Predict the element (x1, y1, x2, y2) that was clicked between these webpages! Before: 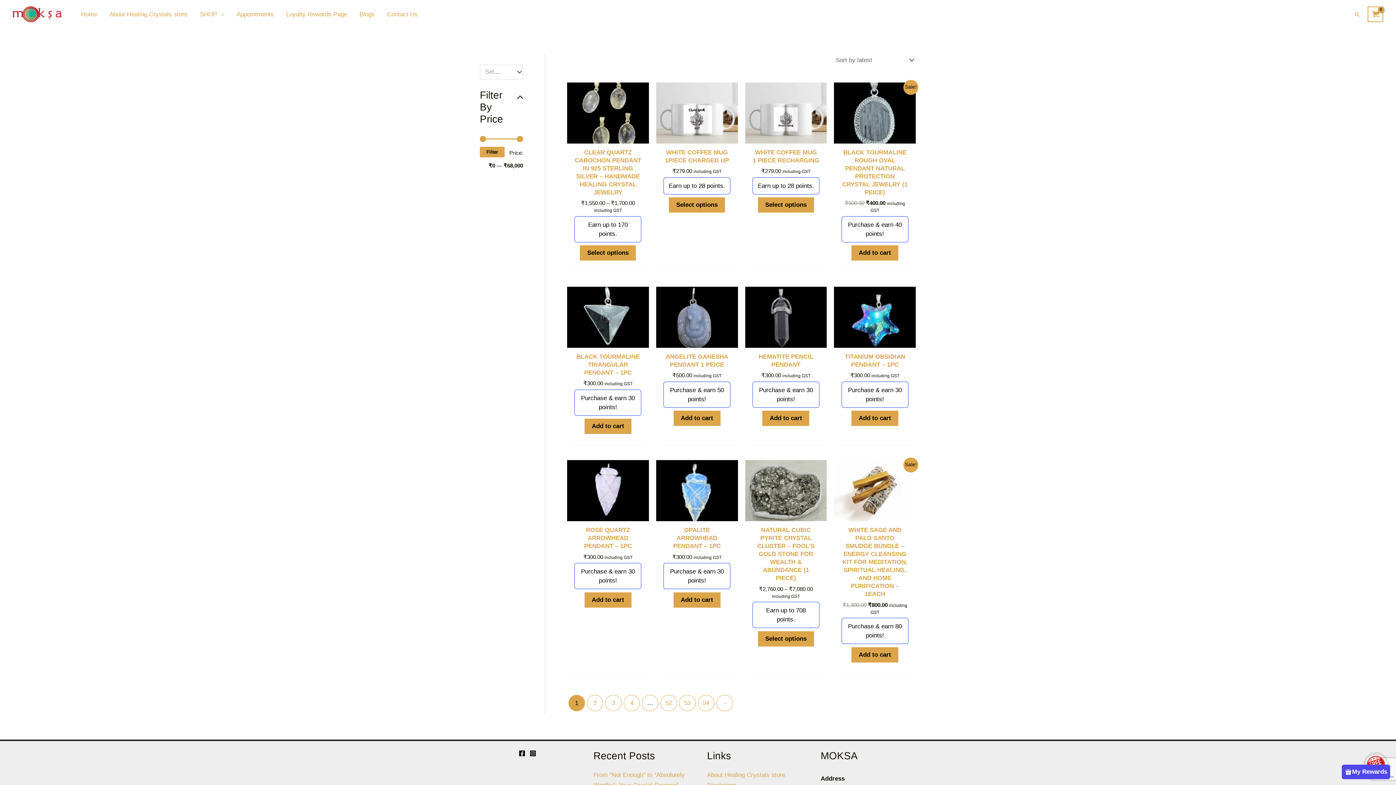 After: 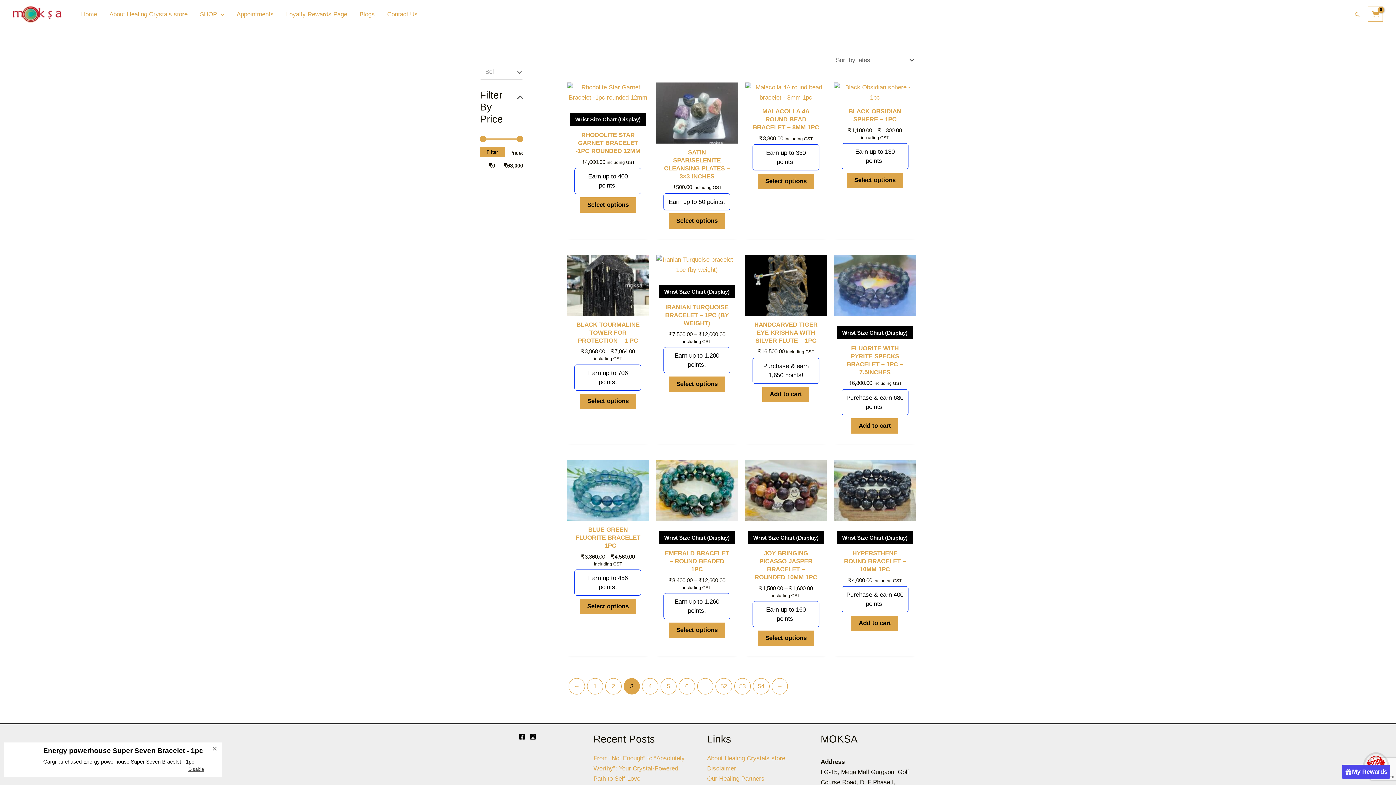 Action: label: Page 3 bbox: (605, 695, 621, 711)